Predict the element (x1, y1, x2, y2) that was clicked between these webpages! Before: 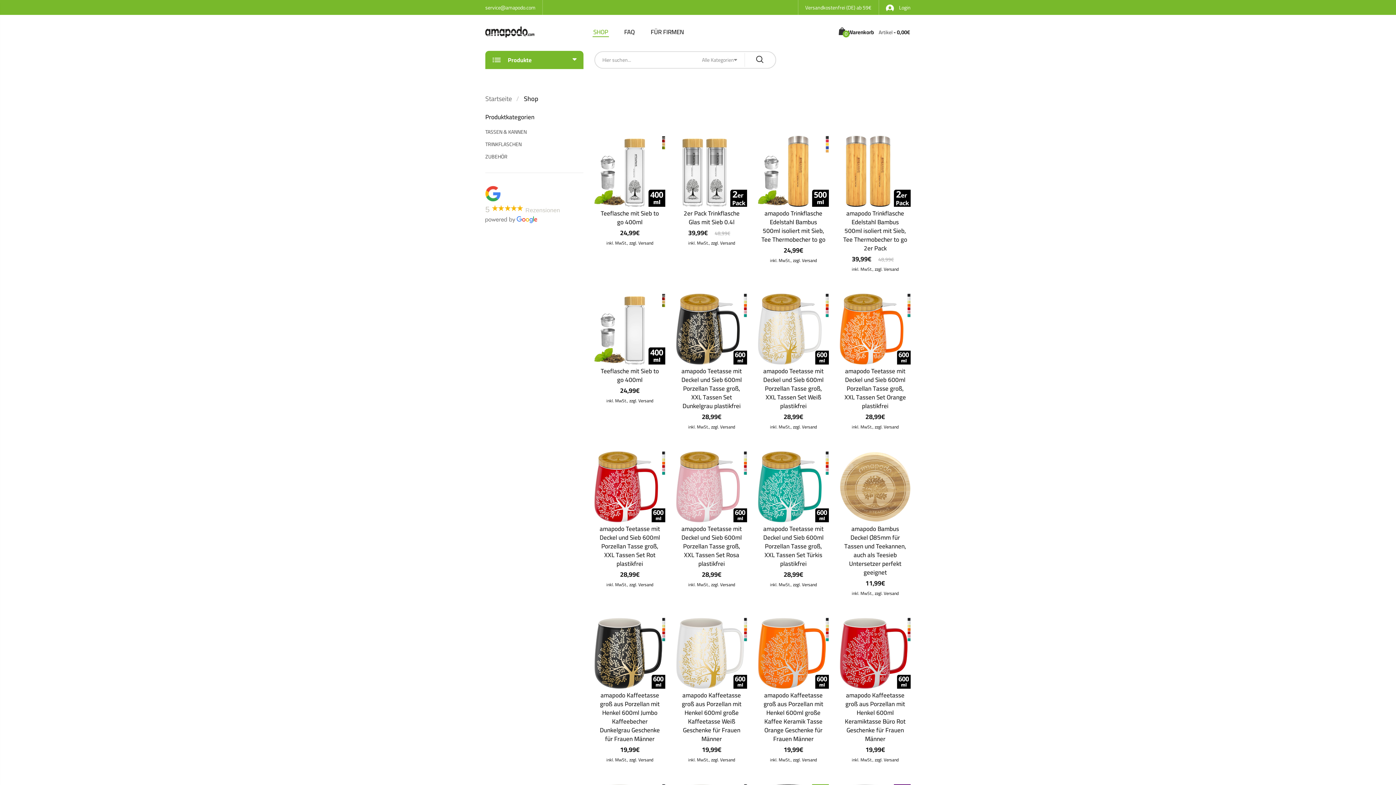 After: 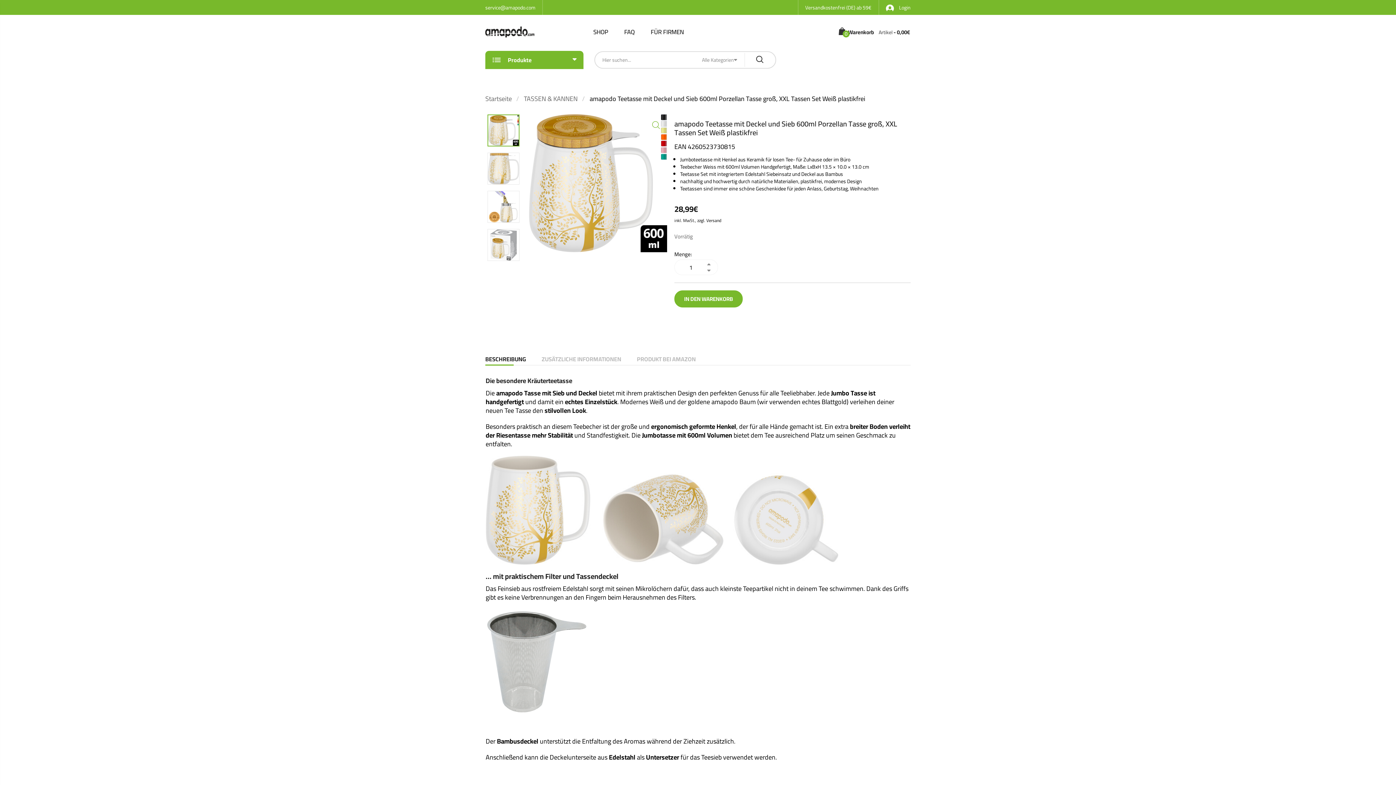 Action: bbox: (763, 365, 823, 412) label: amapodo Teetasse mit Deckel und Sieb 600ml Porzellan Tasse groß, XXL Tassen Set Weiß plastikfrei